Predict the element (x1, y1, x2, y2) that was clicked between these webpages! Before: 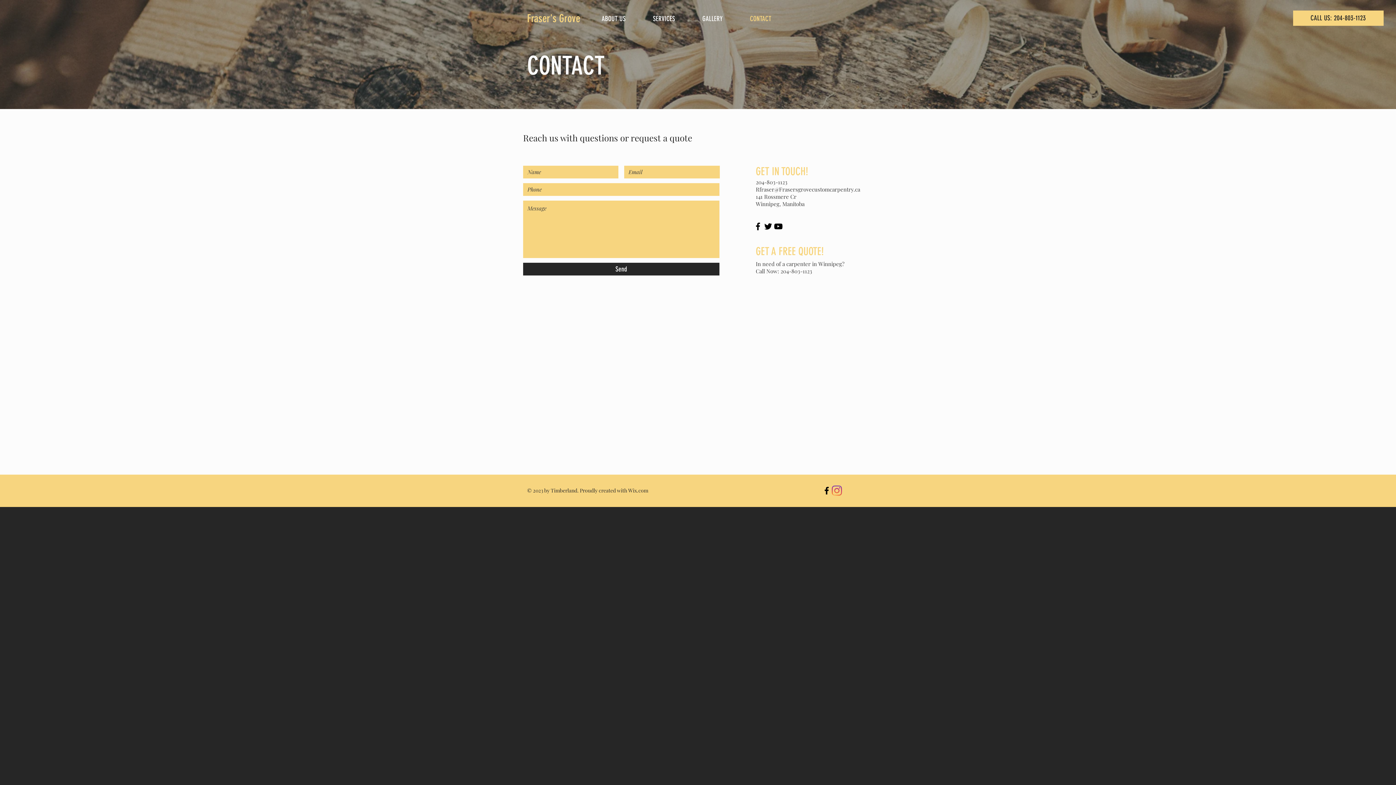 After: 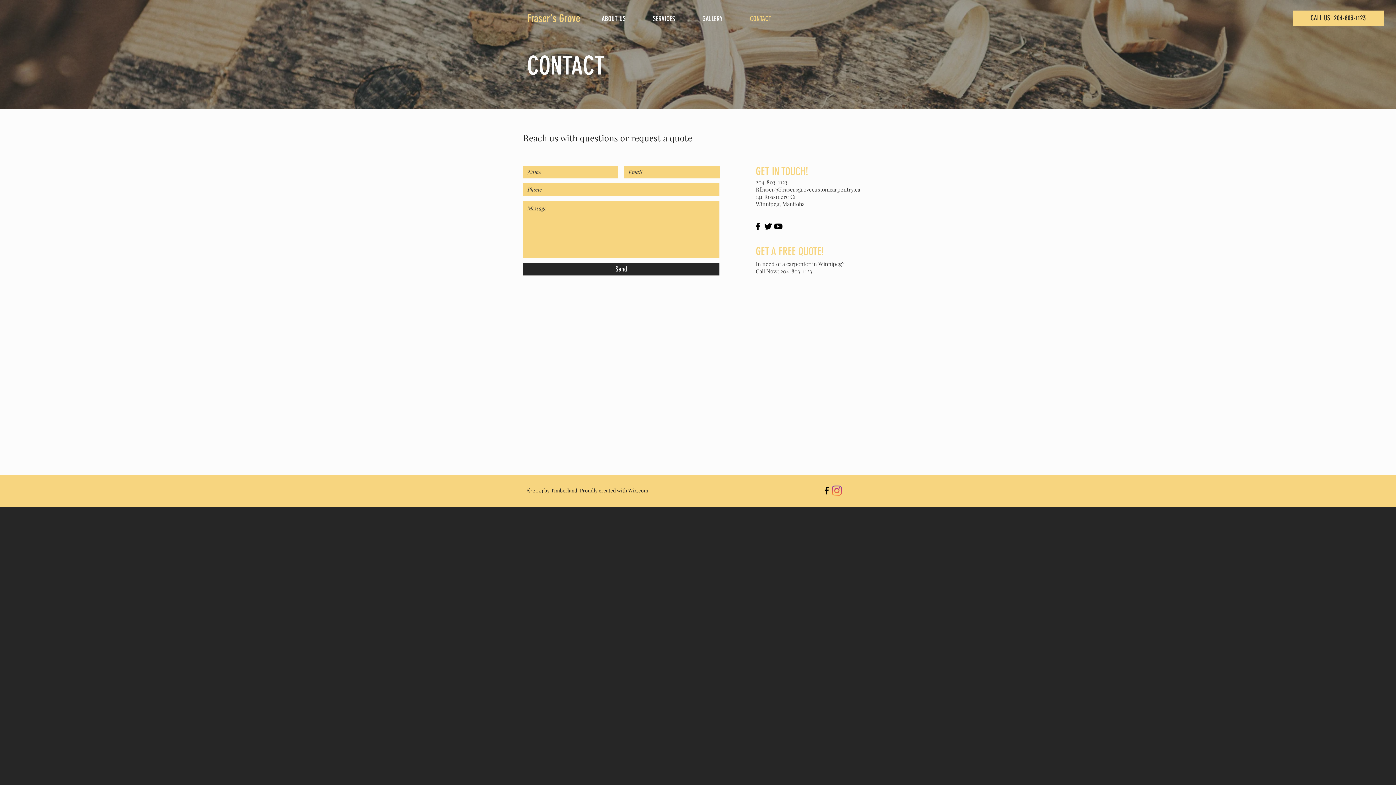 Action: bbox: (753, 221, 763, 231)